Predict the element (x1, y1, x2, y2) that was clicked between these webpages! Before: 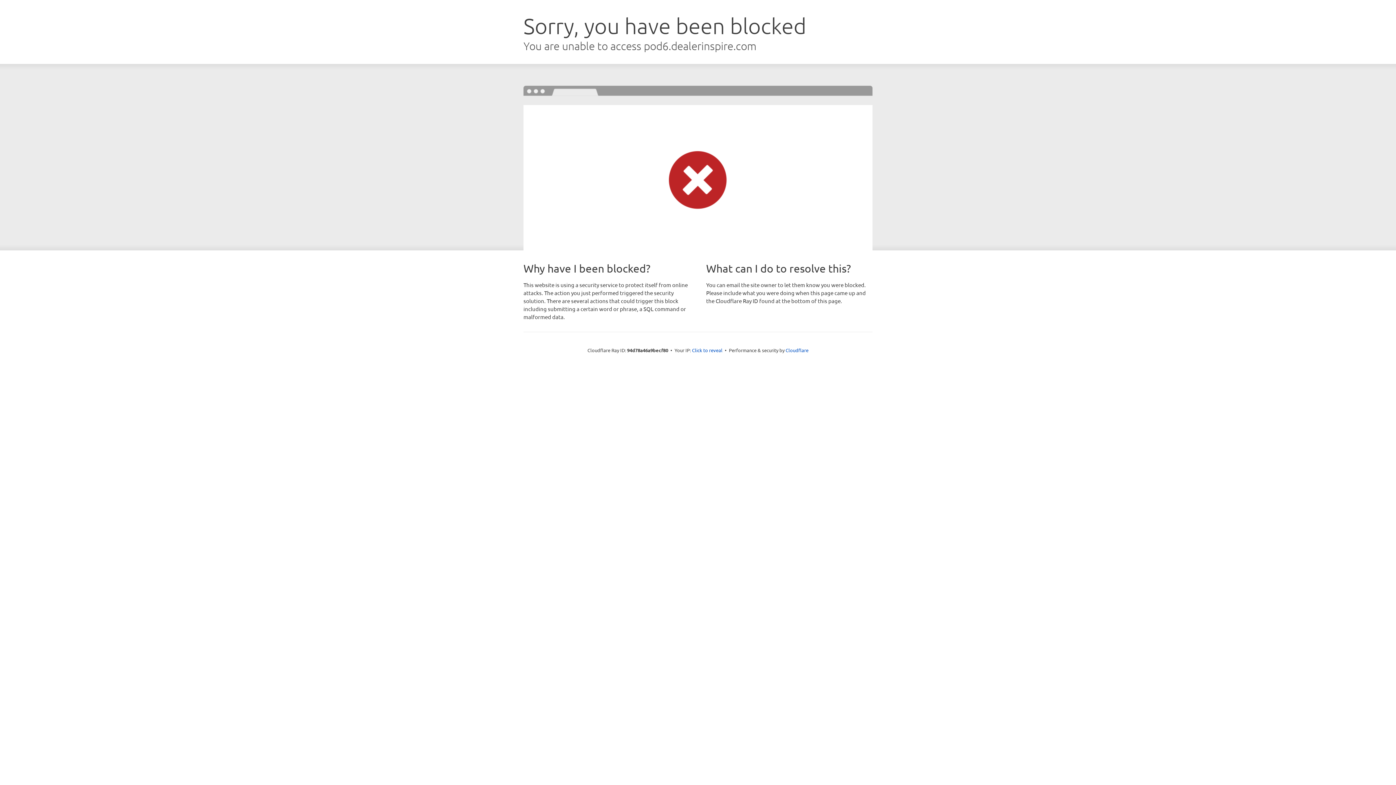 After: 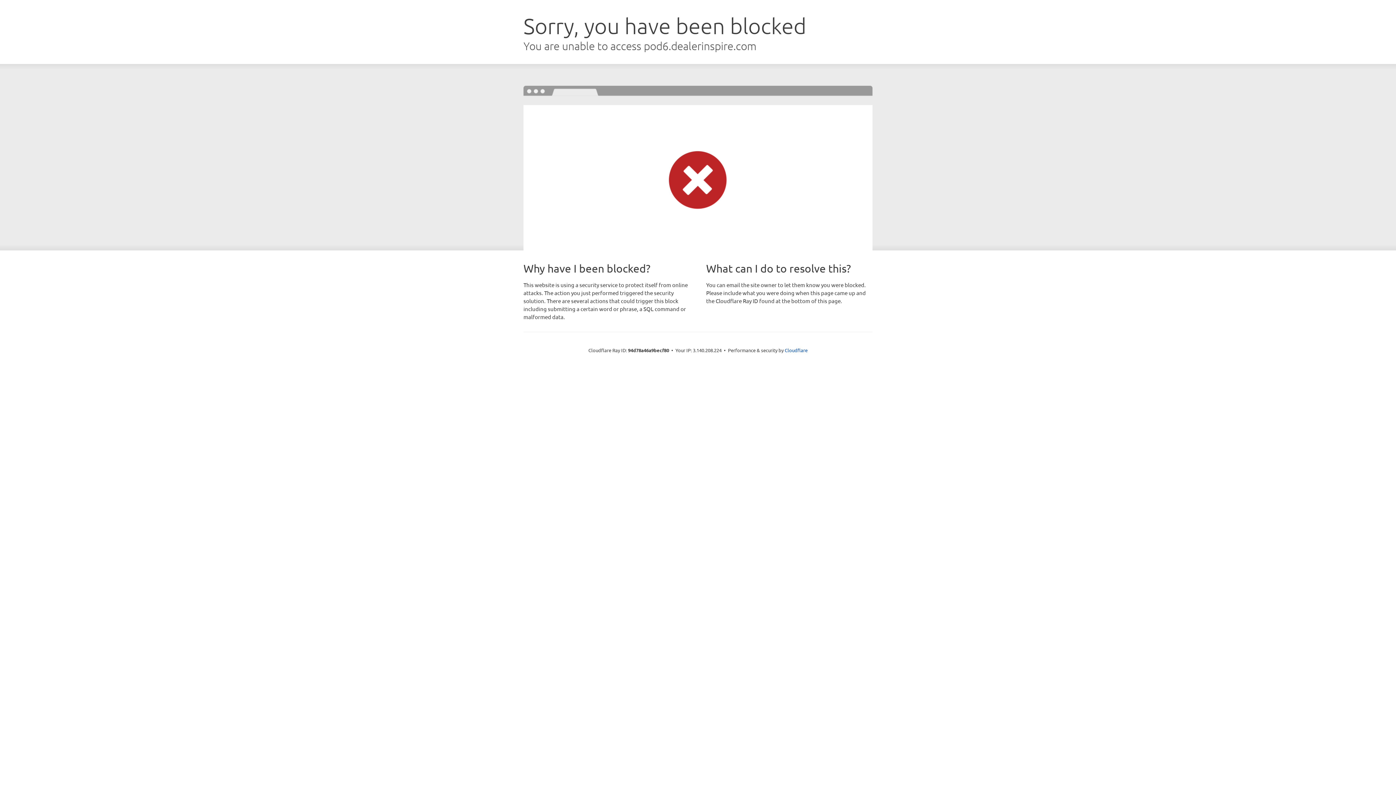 Action: label: Click to reveal bbox: (692, 346, 722, 353)